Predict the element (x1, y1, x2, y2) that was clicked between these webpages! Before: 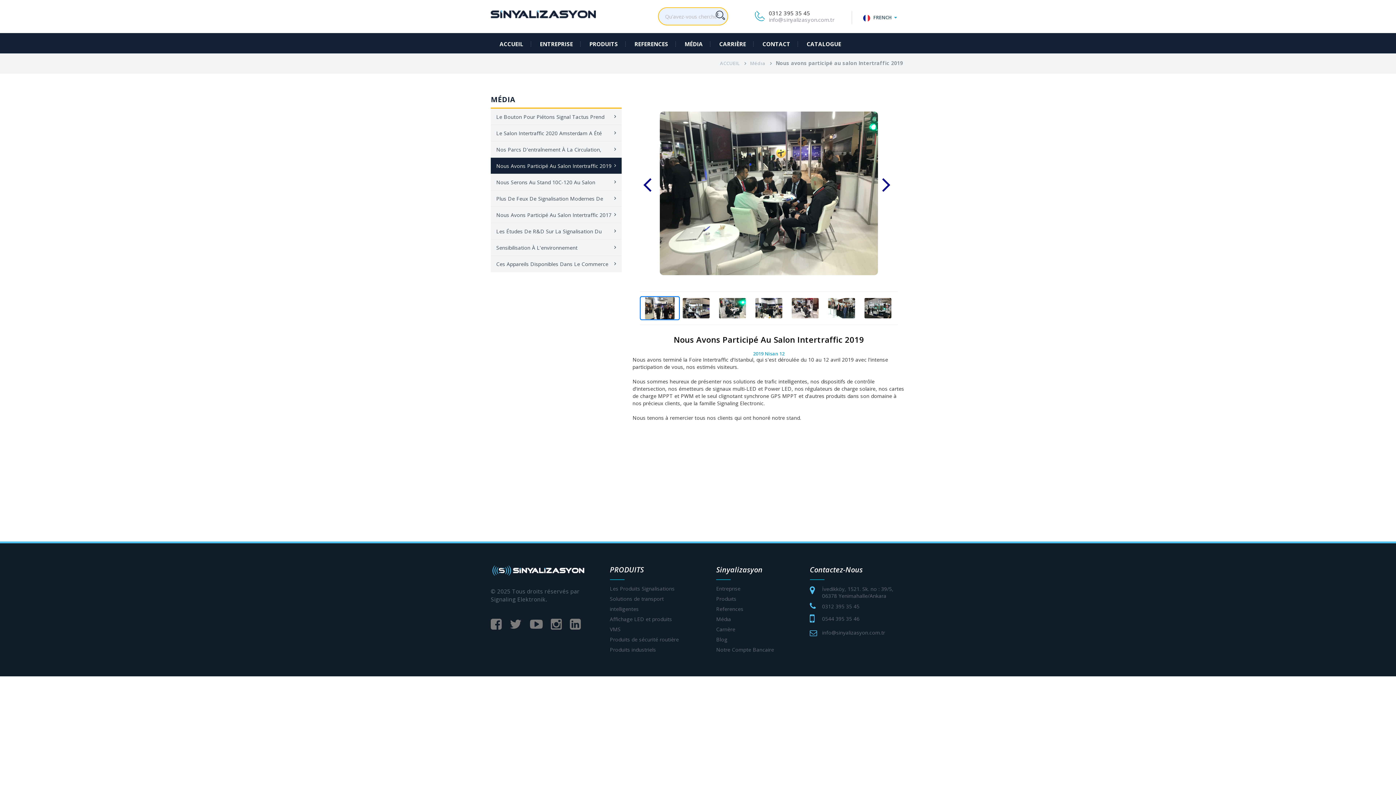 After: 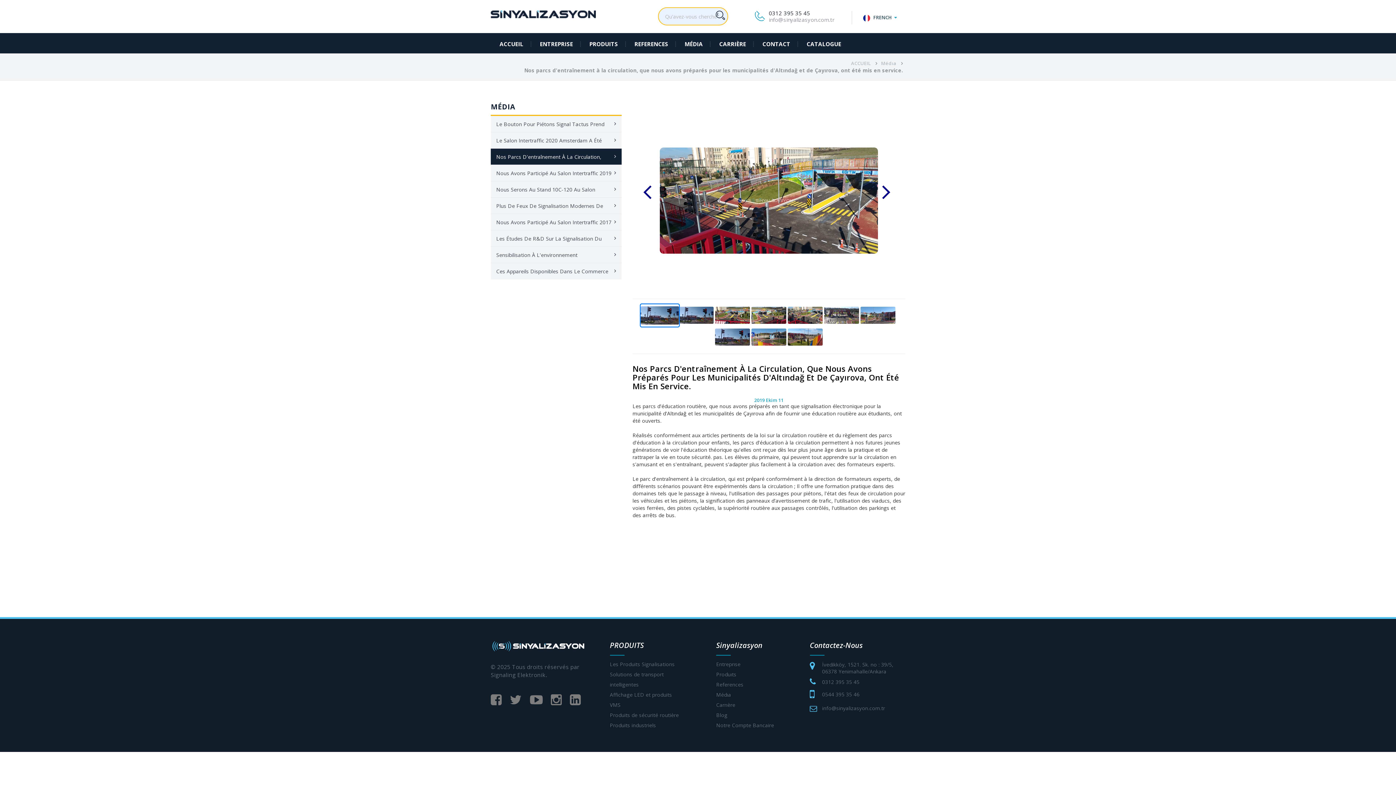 Action: bbox: (490, 141, 621, 157) label: Nos Parcs D'entraînement À La Circulation, Que Nous Avons Préparés Pour Les Municipalités D'Altındağ Et De Çayırova, Ont Été Mis En Service.